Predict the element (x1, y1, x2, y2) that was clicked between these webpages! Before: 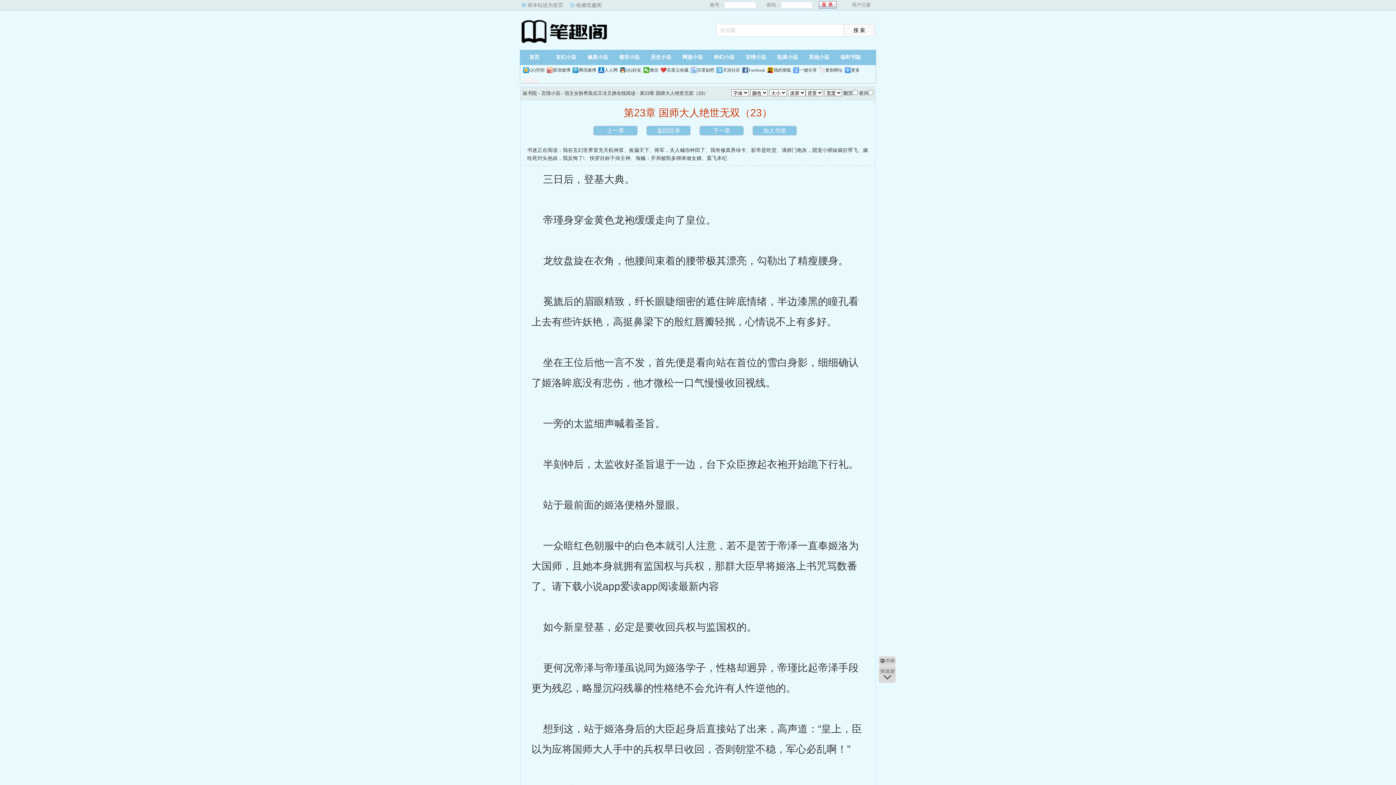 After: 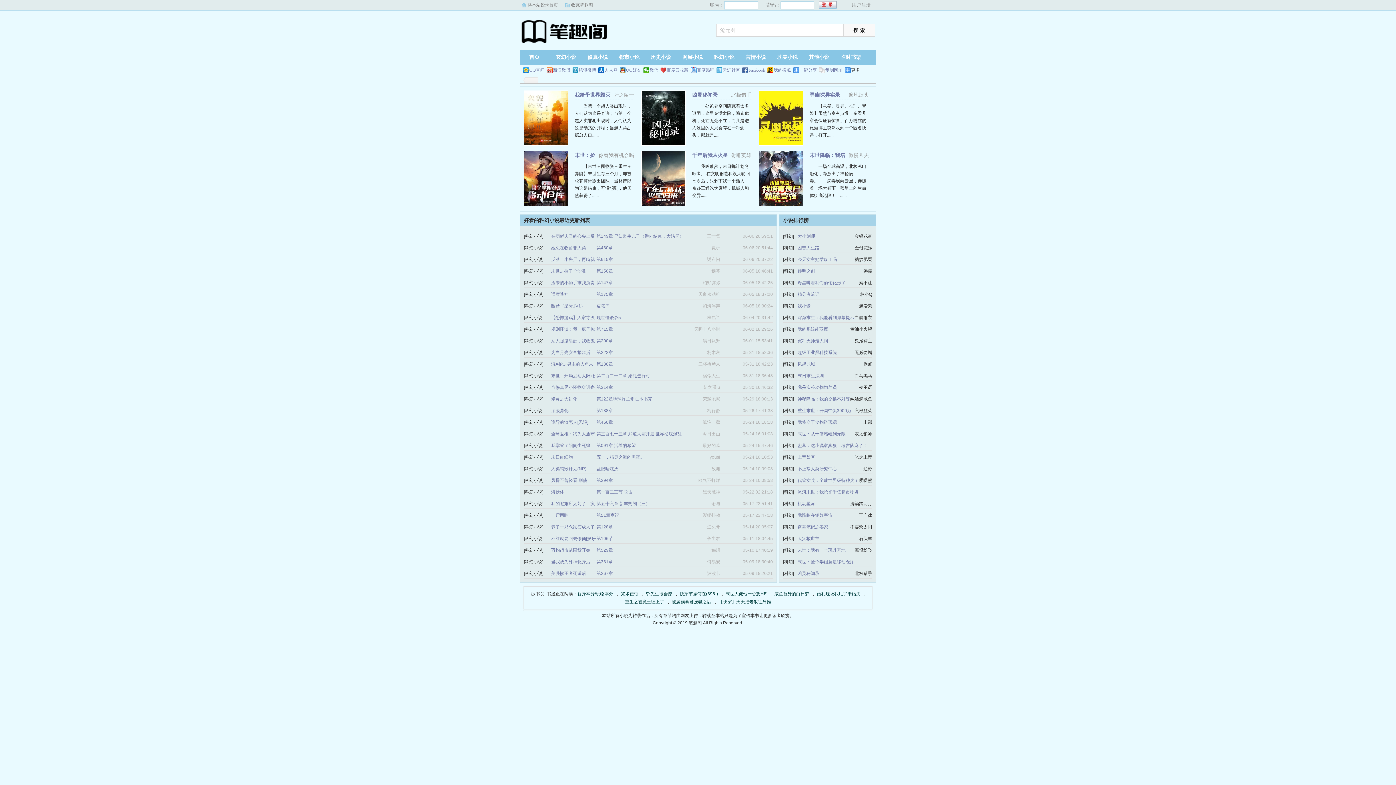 Action: label: 科幻小说 bbox: (709, 49, 738, 65)